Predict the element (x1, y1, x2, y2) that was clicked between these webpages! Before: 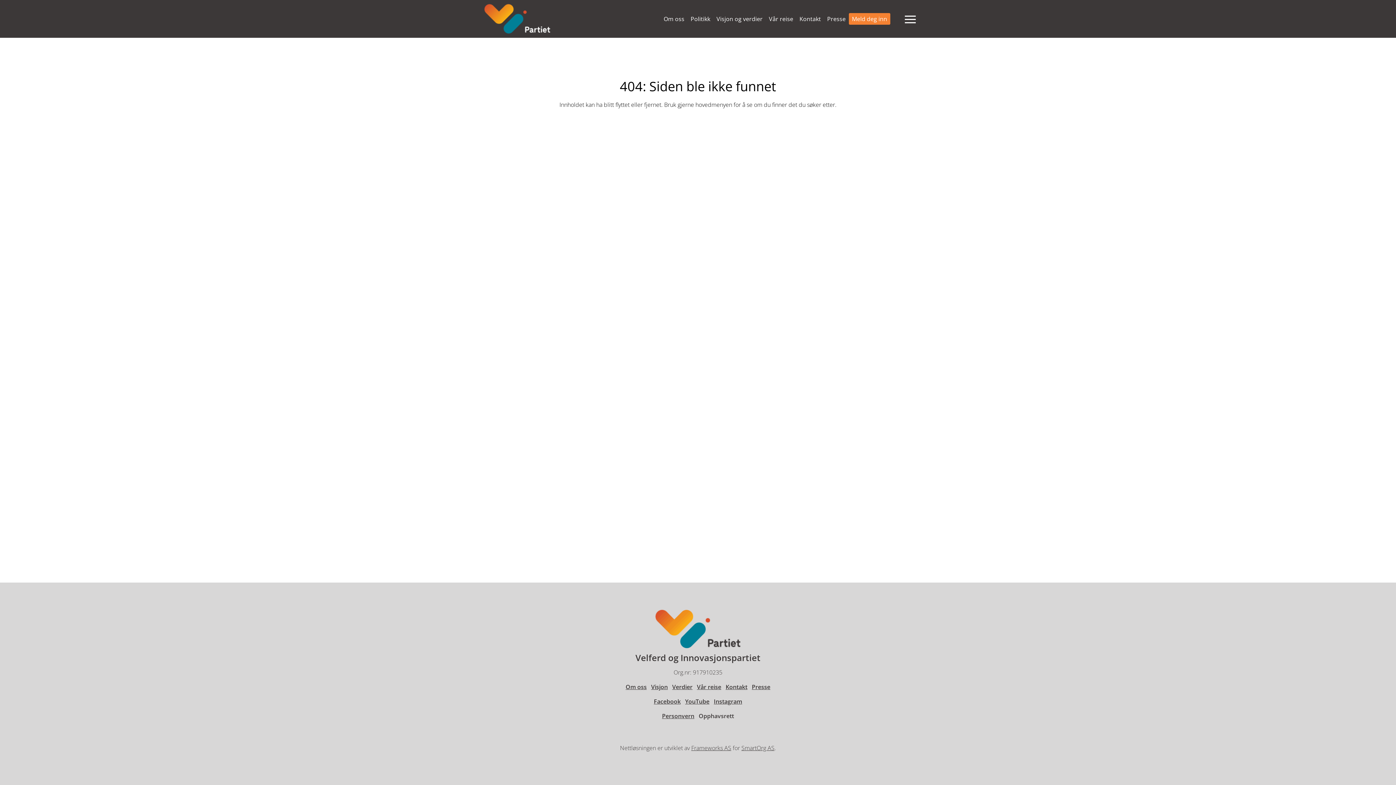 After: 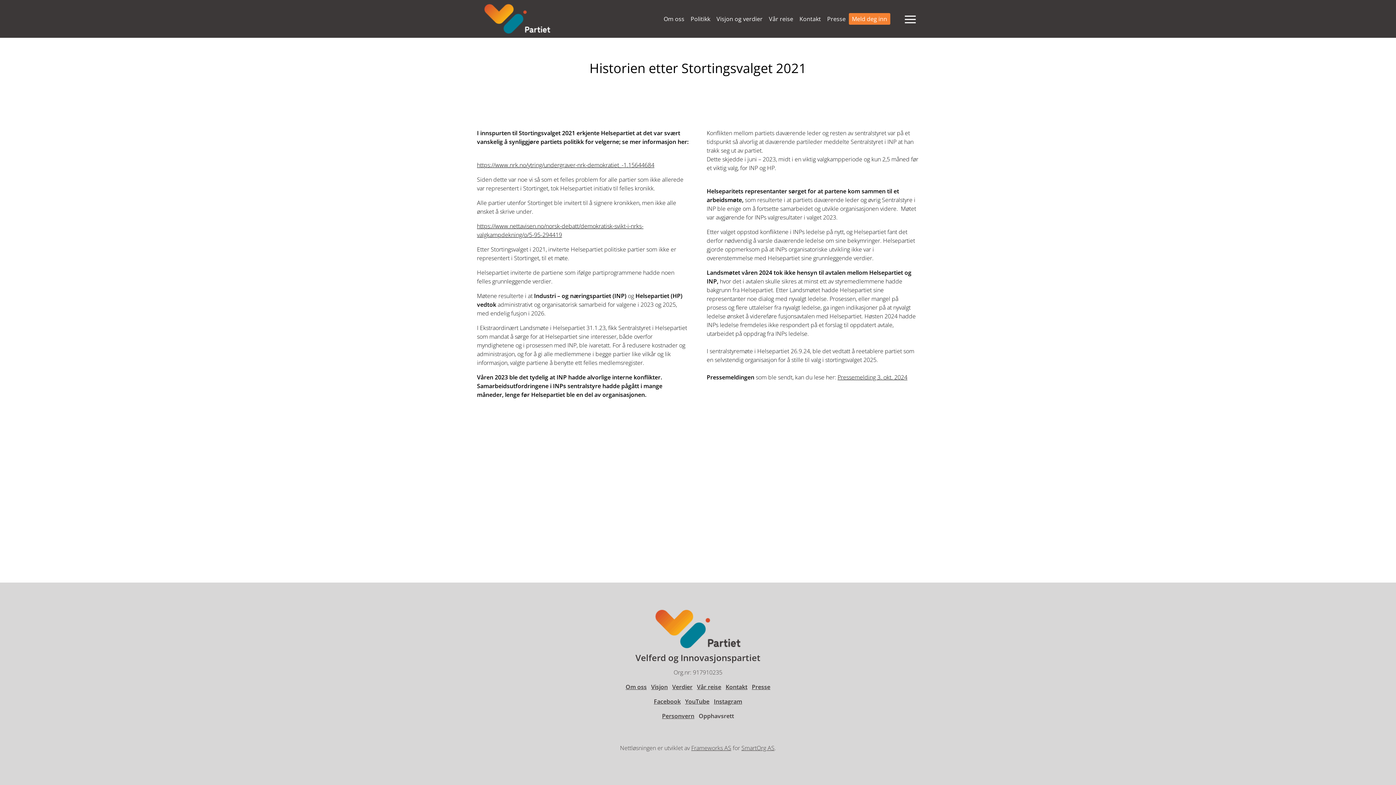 Action: bbox: (697, 683, 721, 691) label: Vår reise